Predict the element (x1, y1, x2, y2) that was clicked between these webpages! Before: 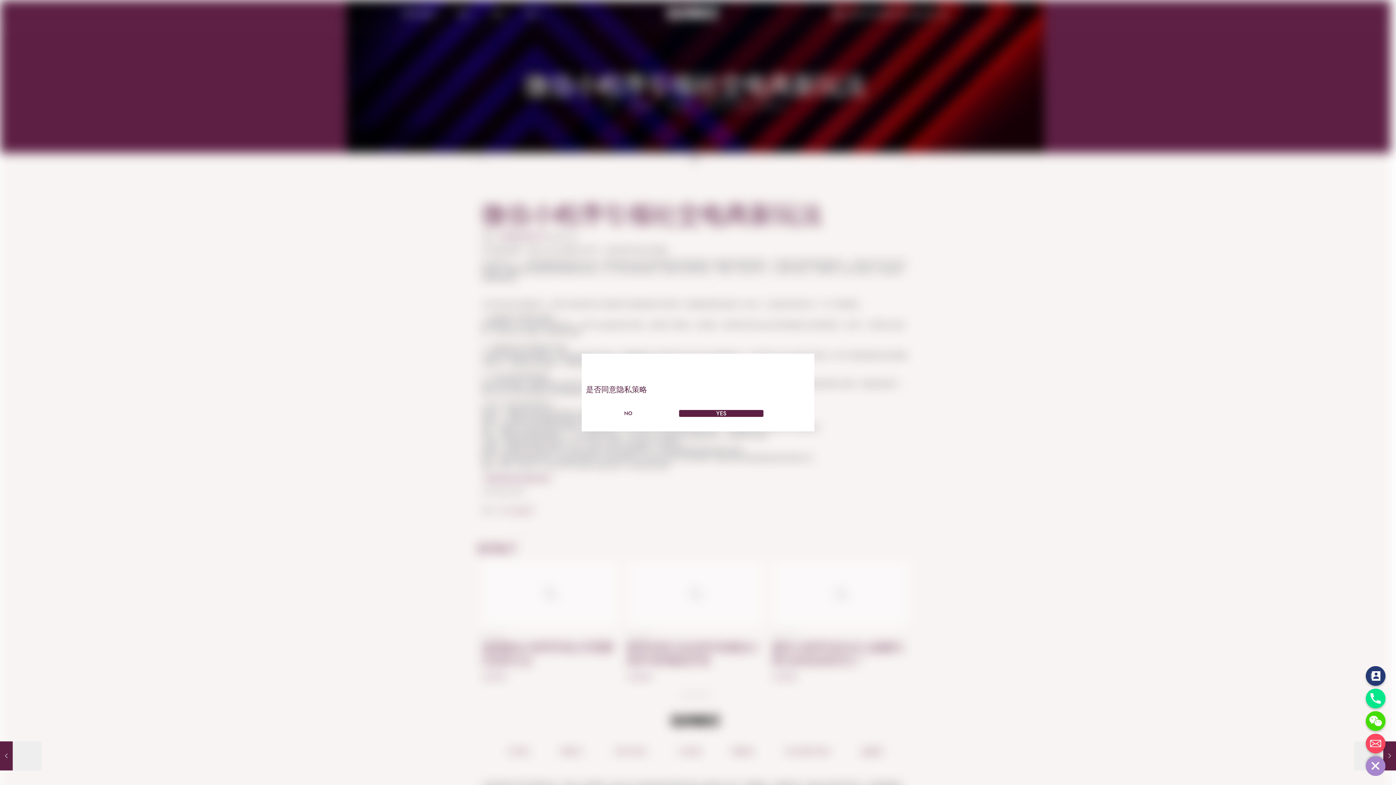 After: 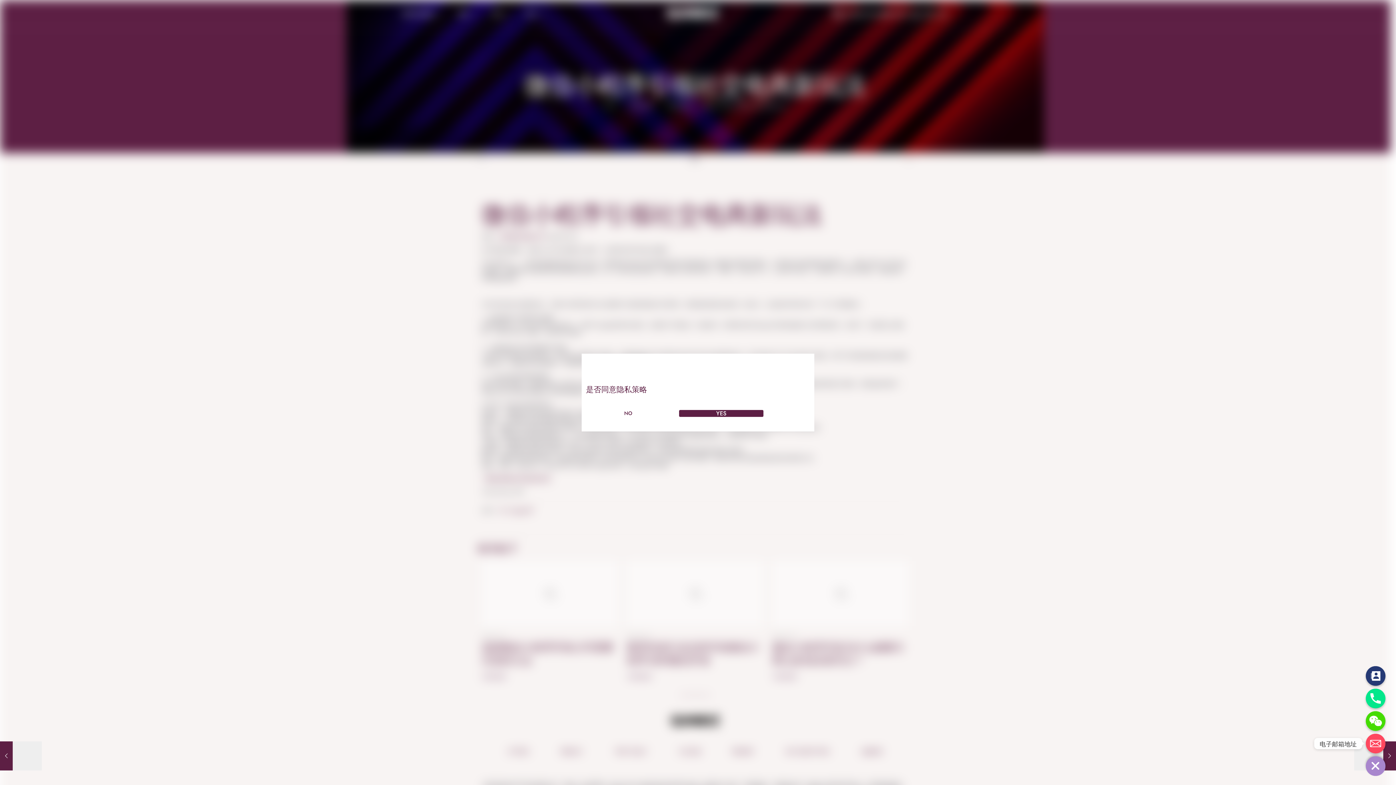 Action: bbox: (1366, 734, 1385, 753) label: Email